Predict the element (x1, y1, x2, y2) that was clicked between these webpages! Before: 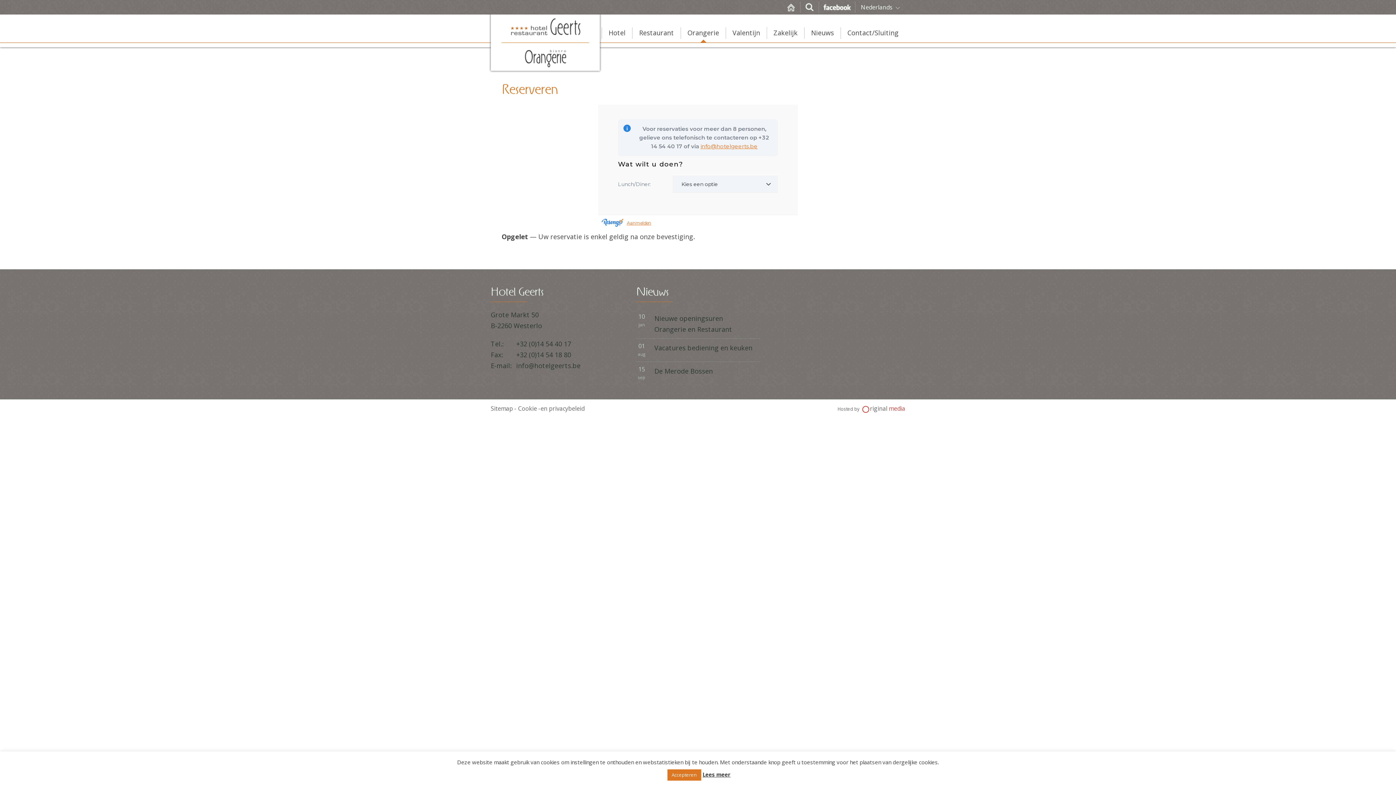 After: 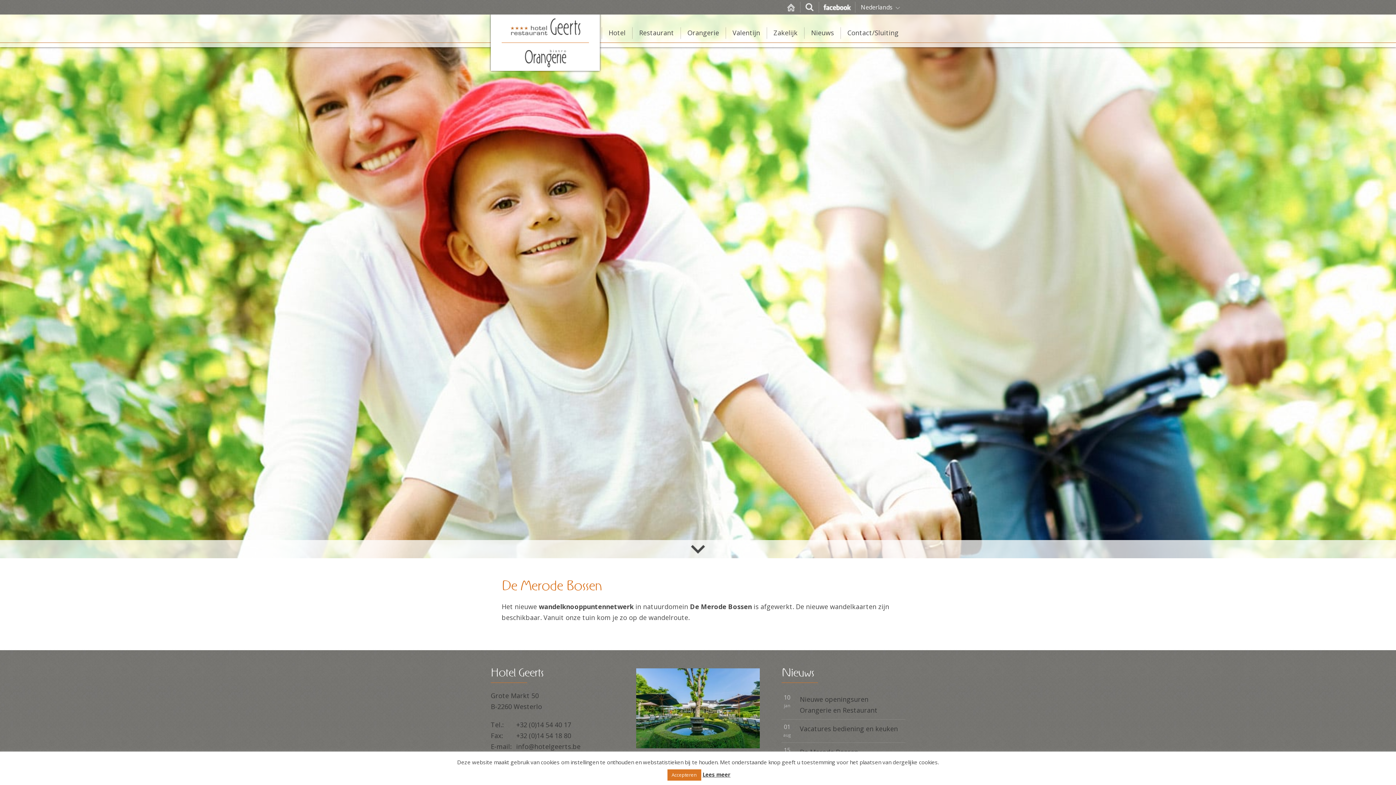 Action: bbox: (636, 239, 647, 254) label: 15
sep